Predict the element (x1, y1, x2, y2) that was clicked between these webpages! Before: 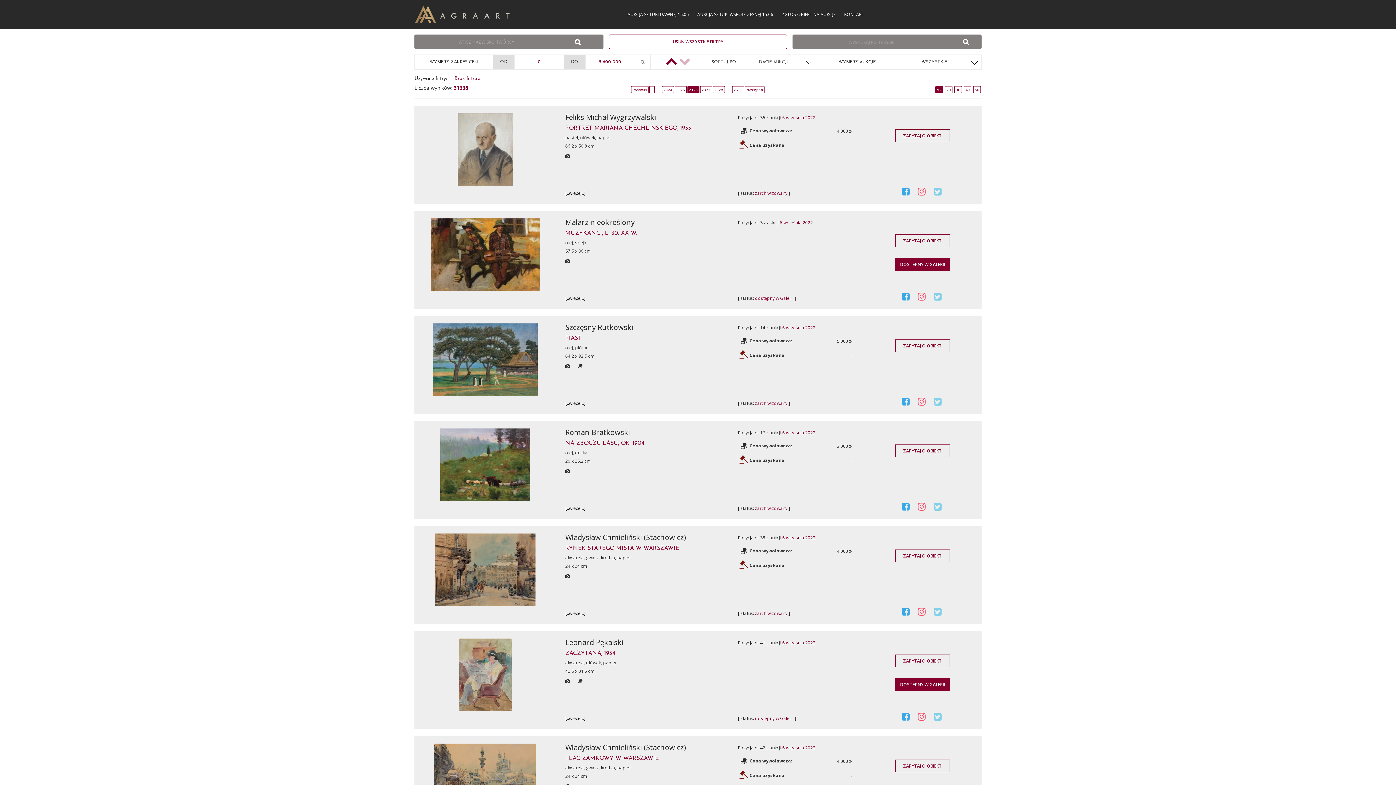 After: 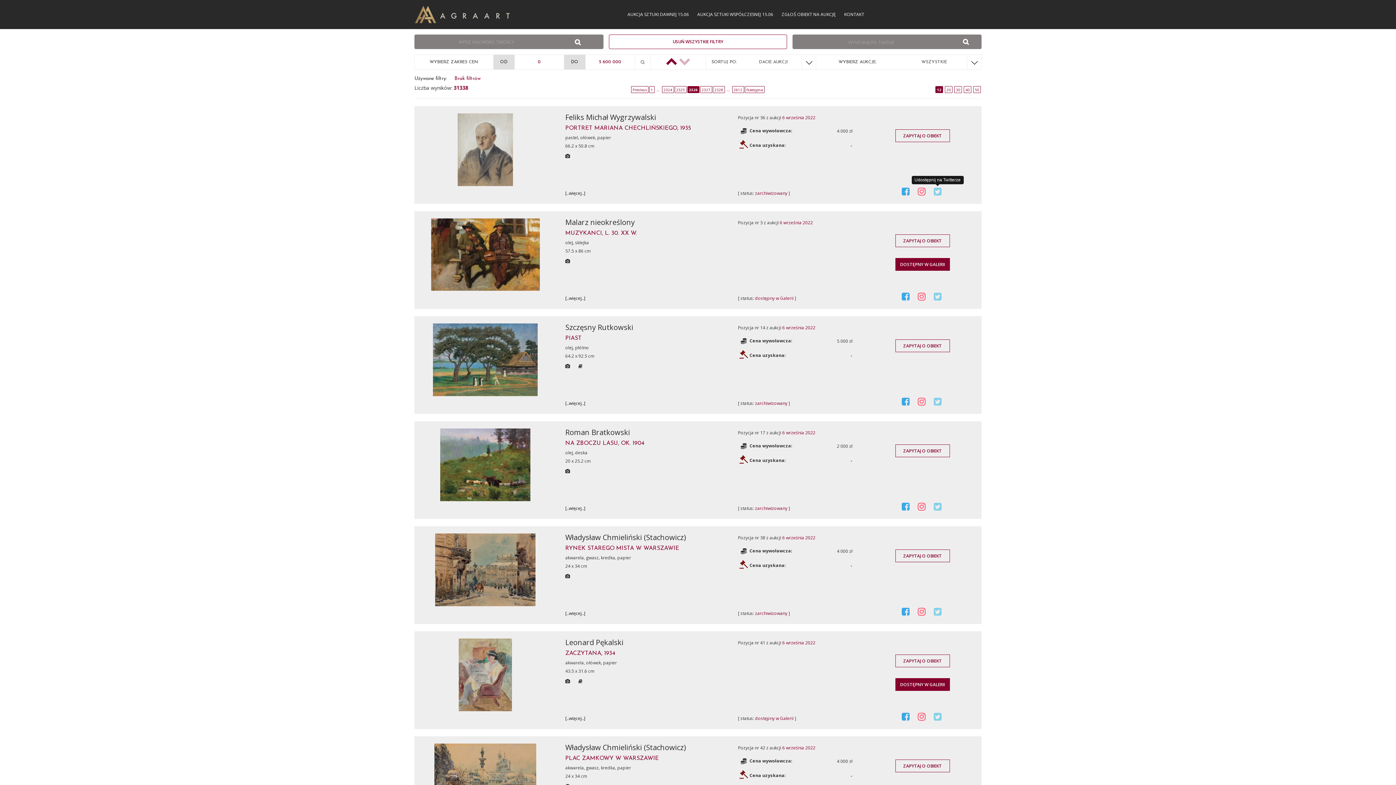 Action: bbox: (934, 190, 948, 196)